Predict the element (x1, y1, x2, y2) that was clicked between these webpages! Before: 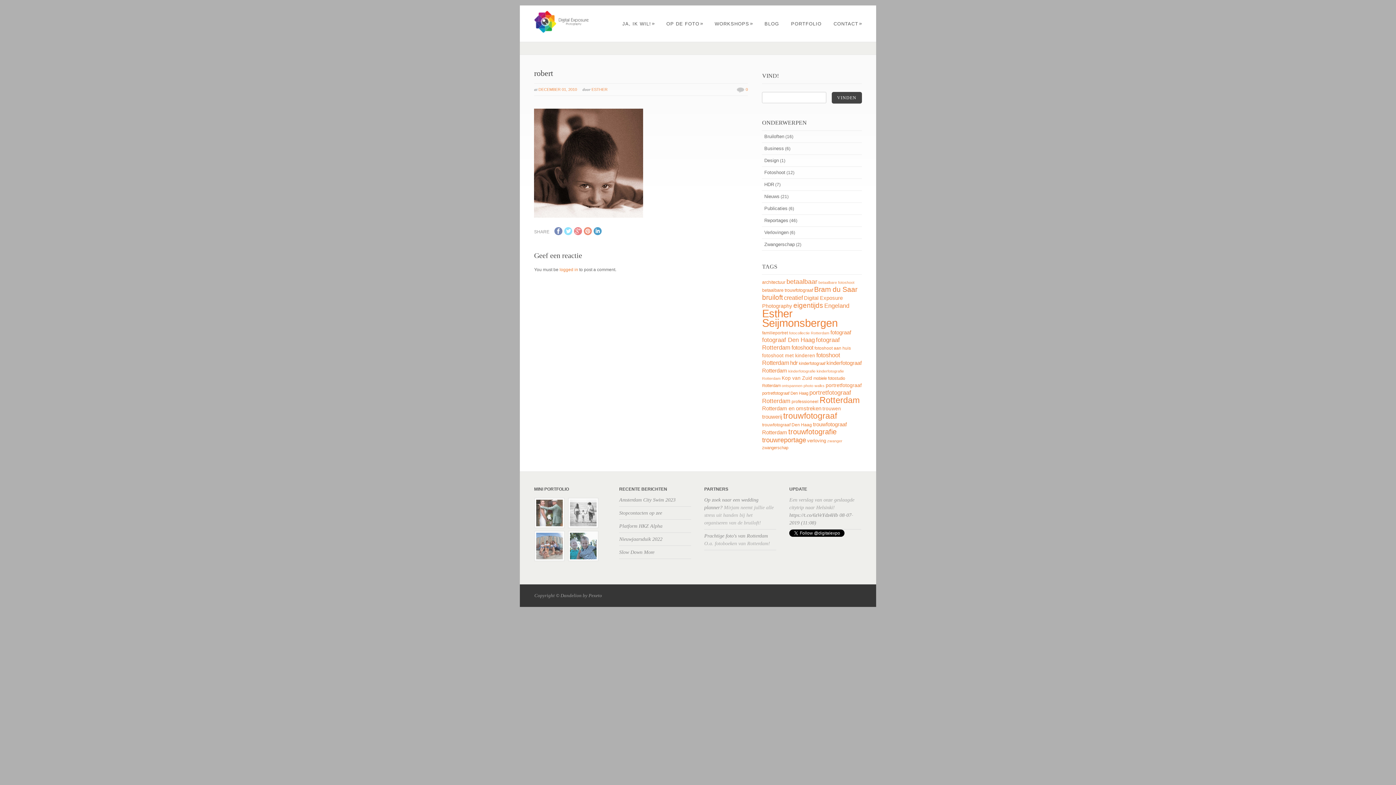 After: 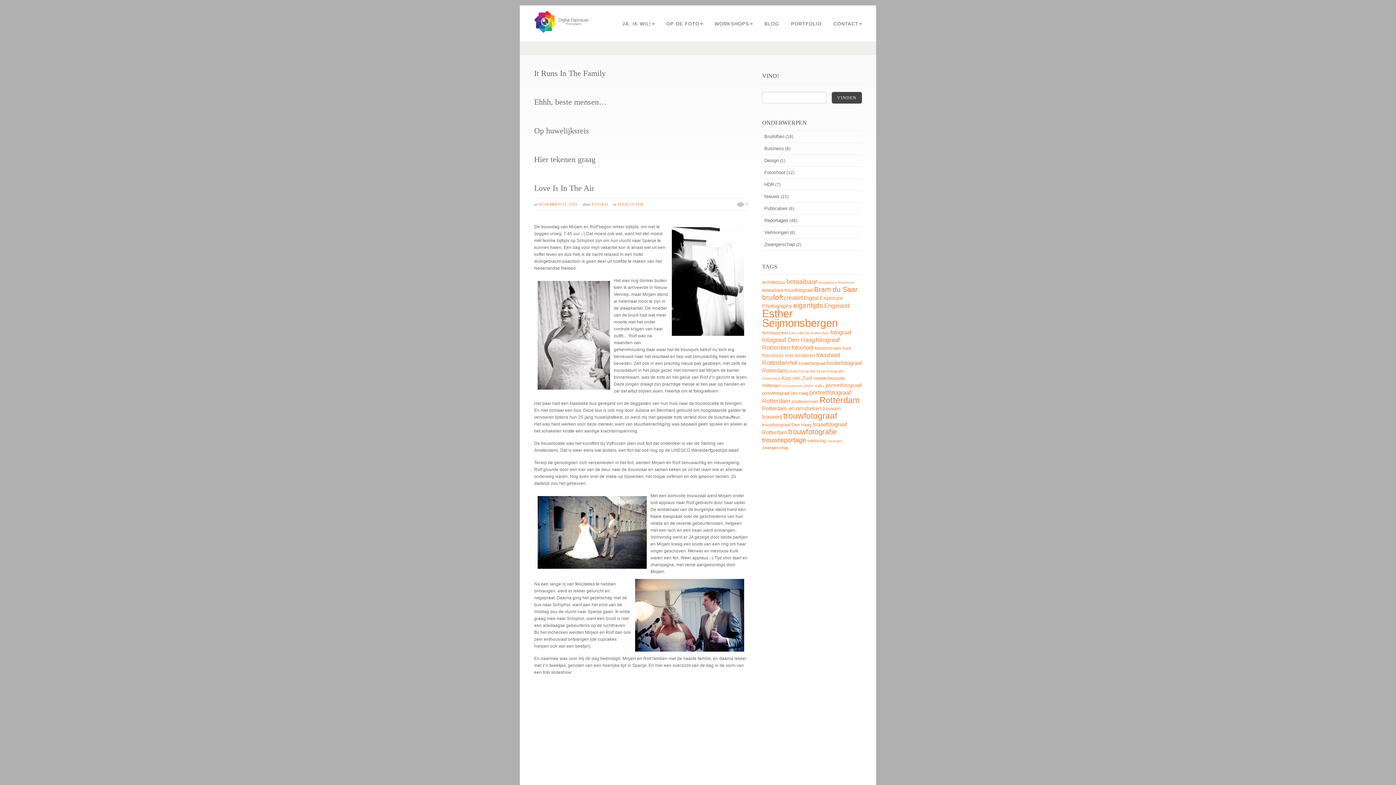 Action: label: professioneel (12 items) bbox: (791, 399, 818, 404)